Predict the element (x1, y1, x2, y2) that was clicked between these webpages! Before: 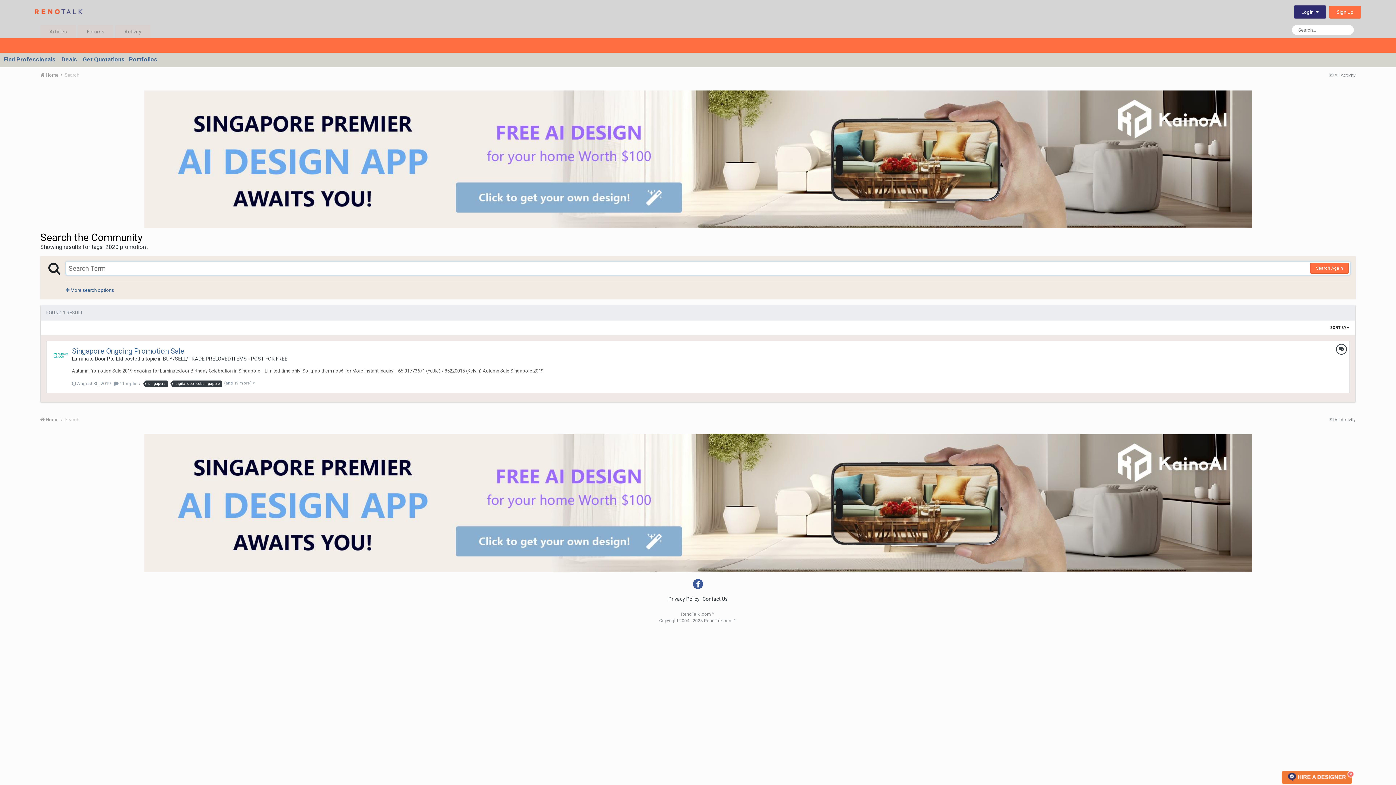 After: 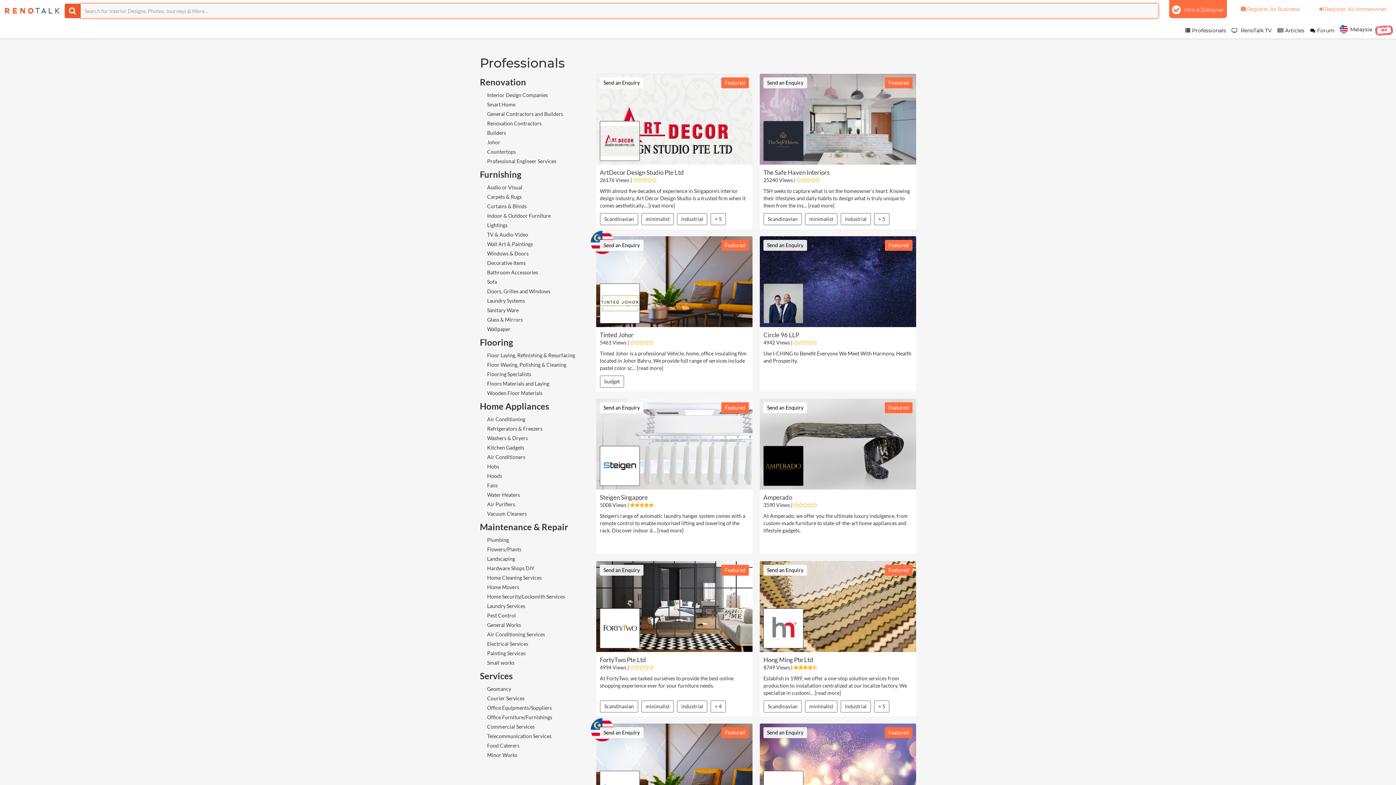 Action: label: Find Professionals bbox: (3, 56, 55, 62)